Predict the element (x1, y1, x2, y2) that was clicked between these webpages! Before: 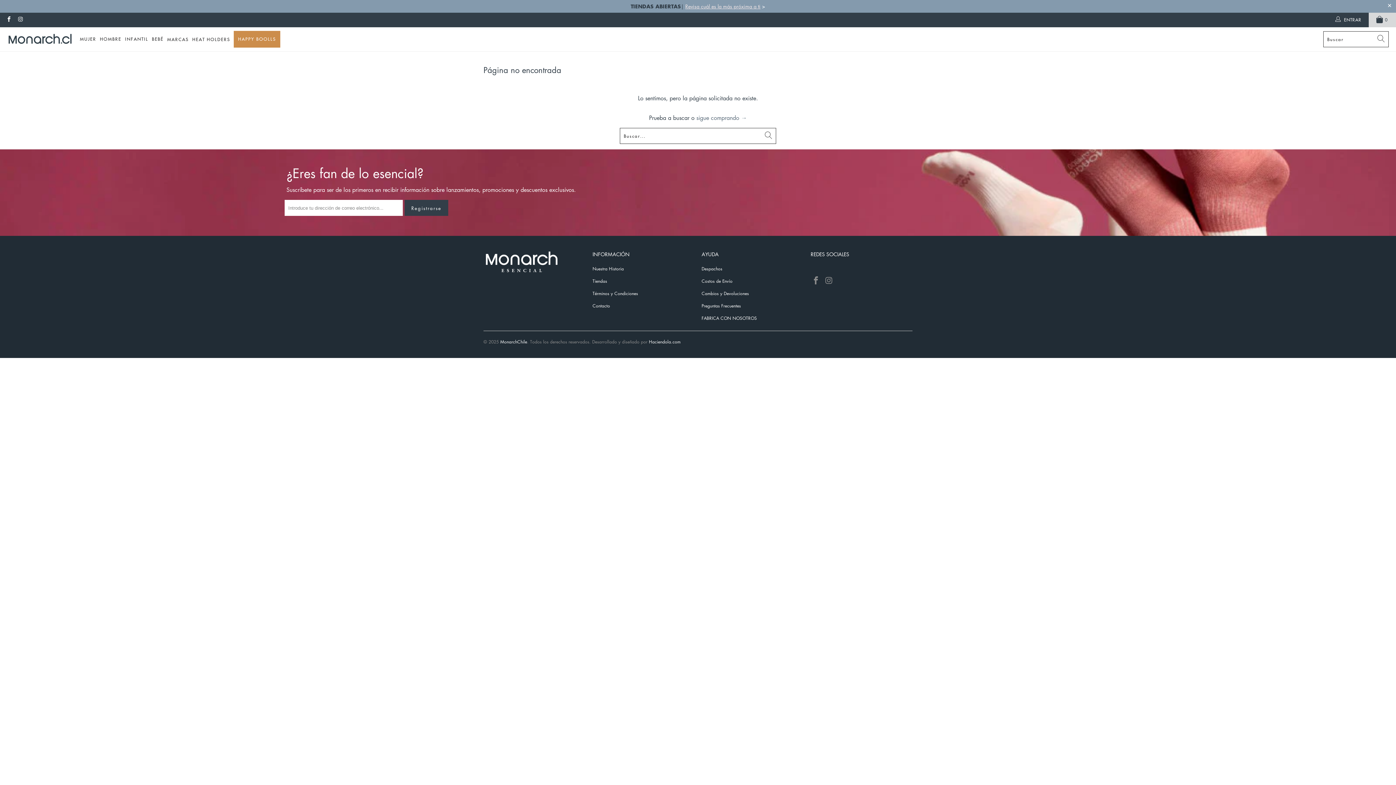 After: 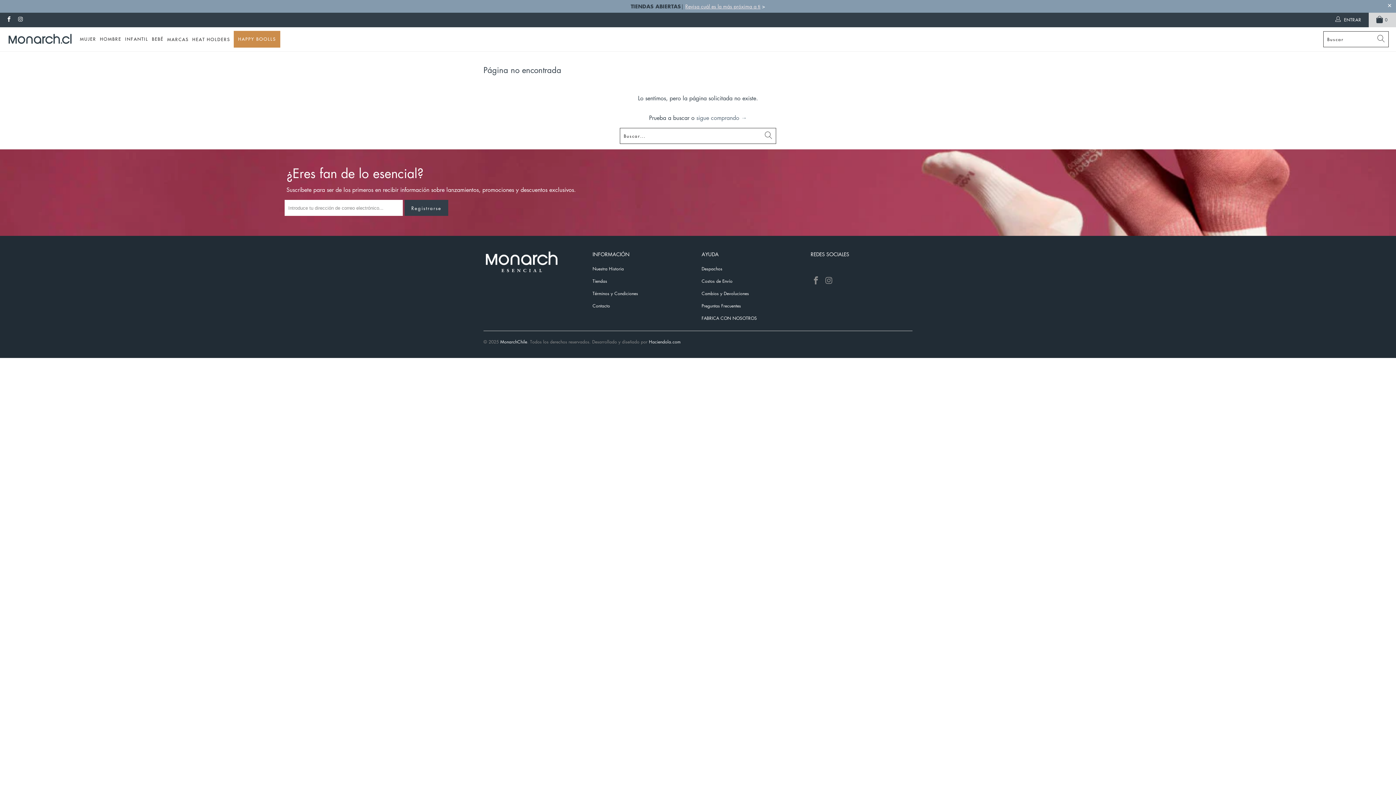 Action: label: Haciendola.com bbox: (649, 338, 680, 345)